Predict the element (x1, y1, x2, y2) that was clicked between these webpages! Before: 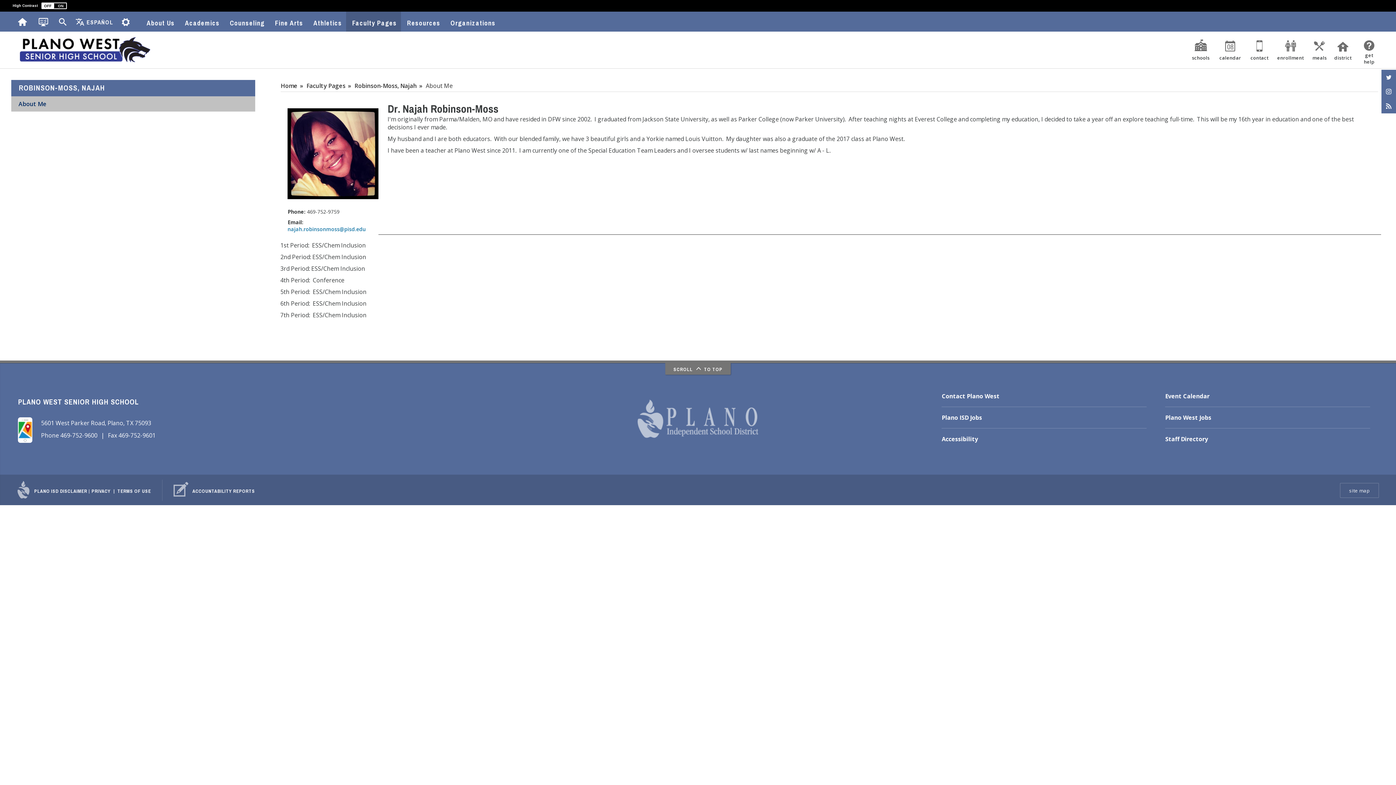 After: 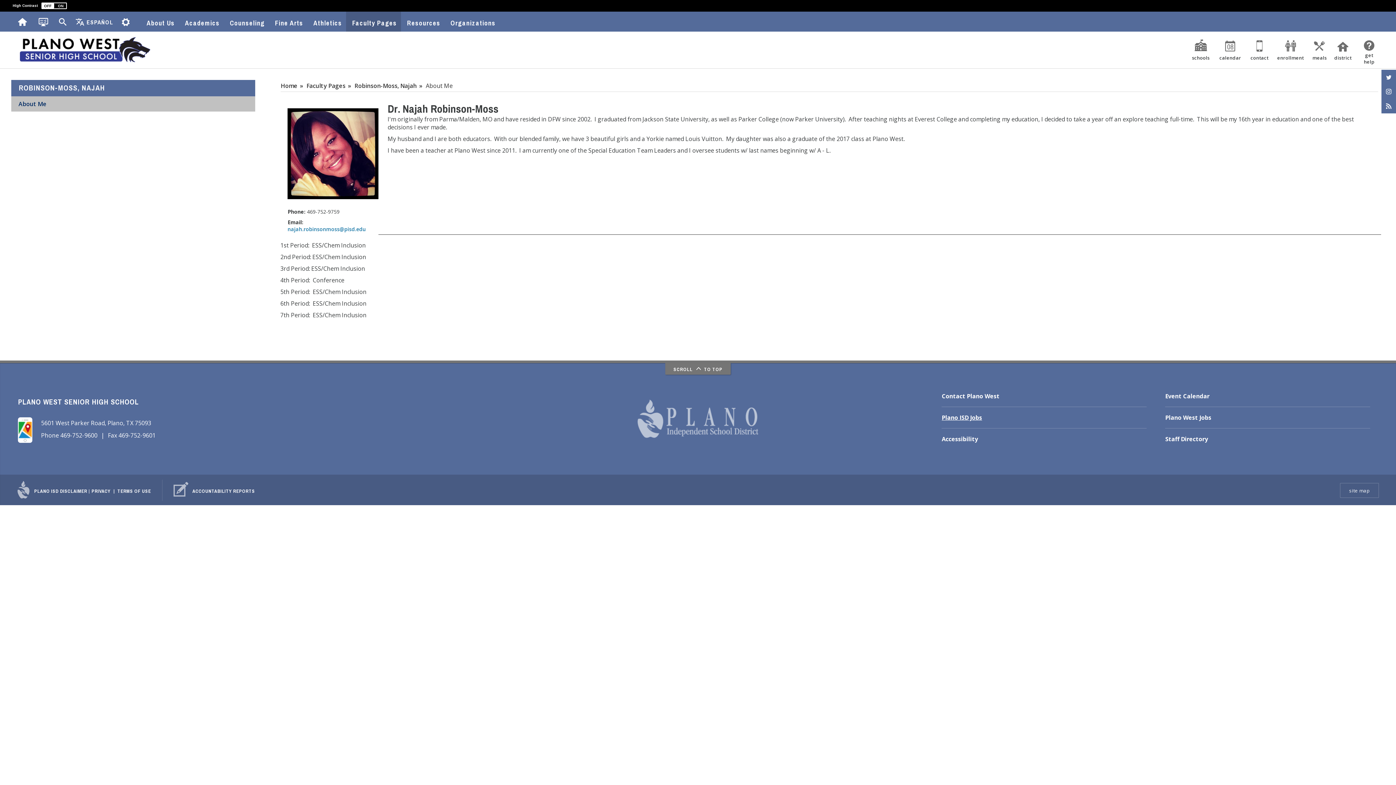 Action: label: Plano ISD Jobs bbox: (941, 407, 1147, 428)